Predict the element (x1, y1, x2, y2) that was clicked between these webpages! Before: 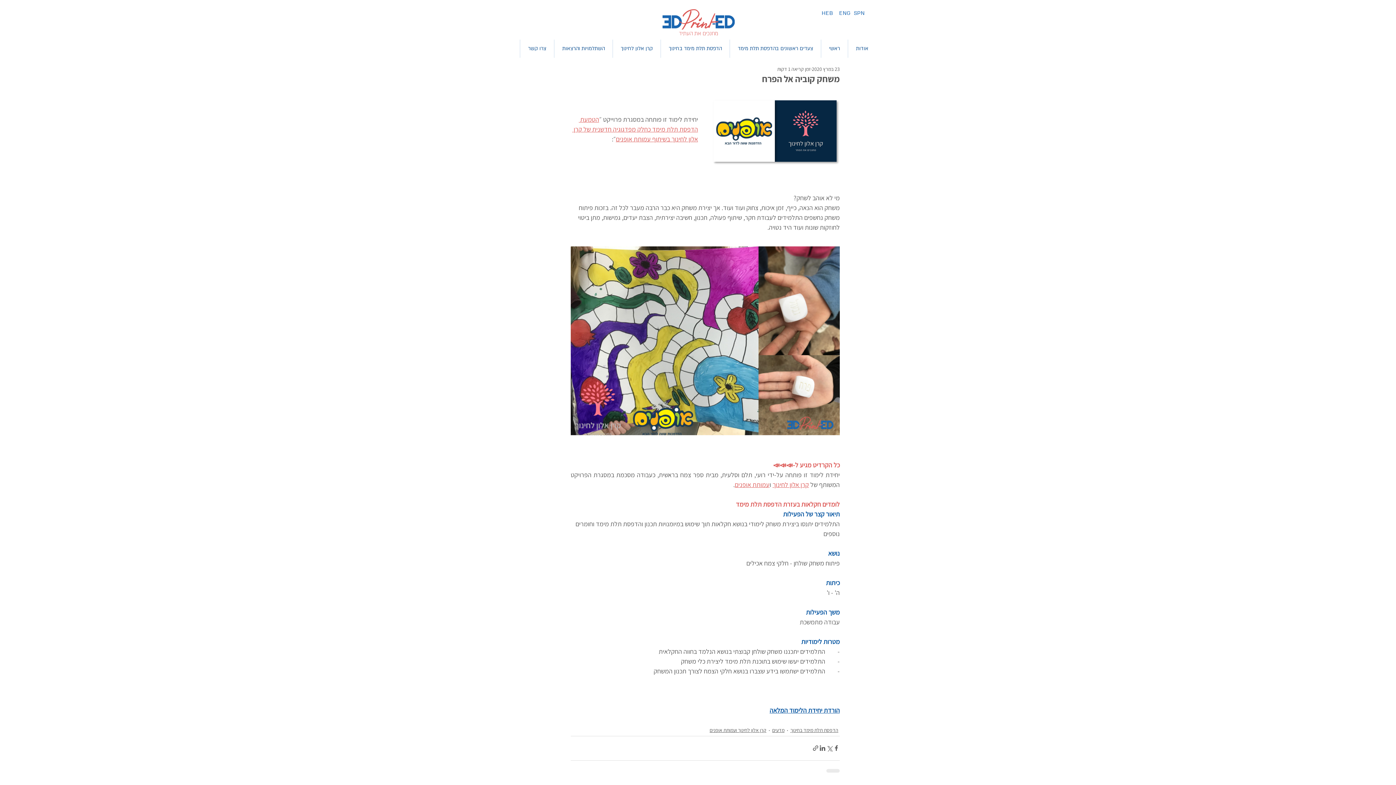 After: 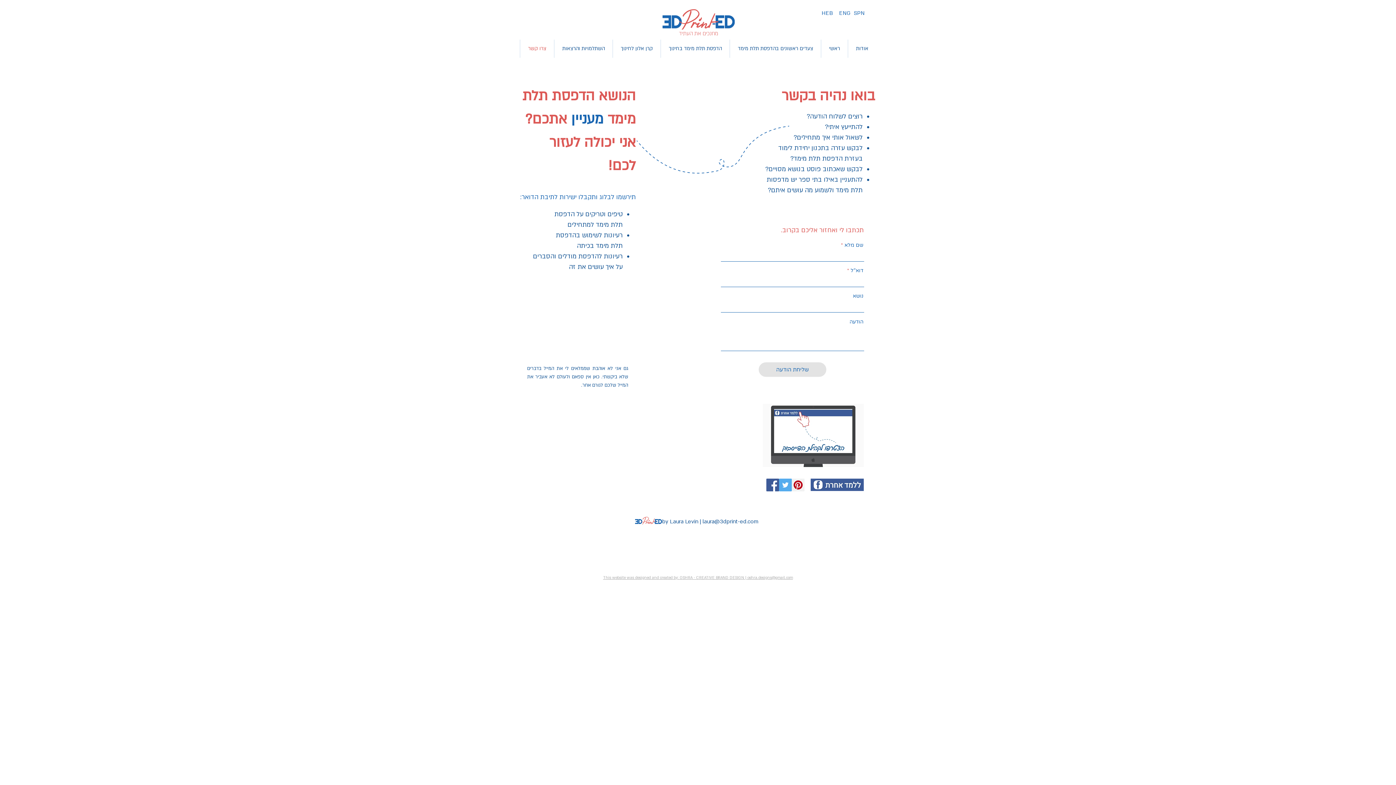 Action: label: צרו קשר bbox: (520, 39, 554, 57)